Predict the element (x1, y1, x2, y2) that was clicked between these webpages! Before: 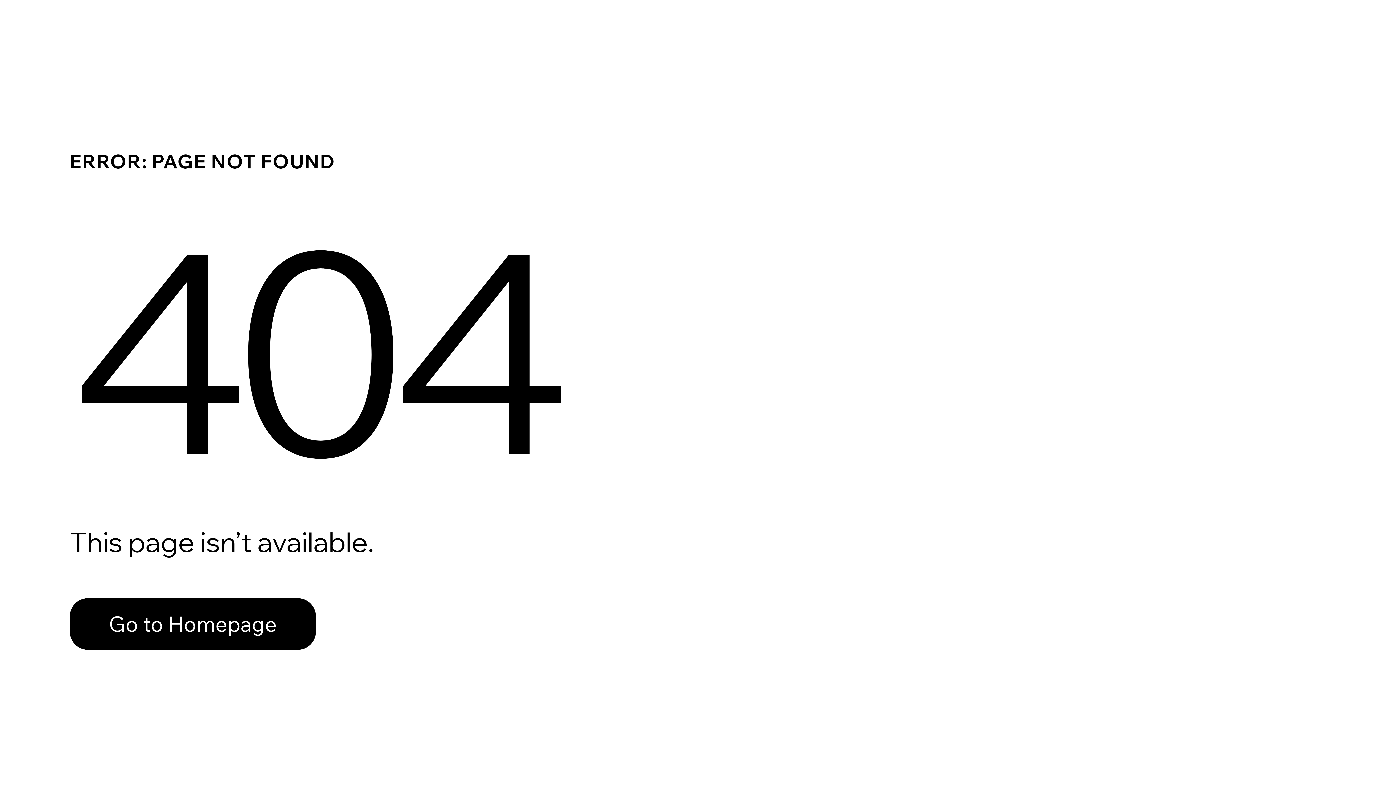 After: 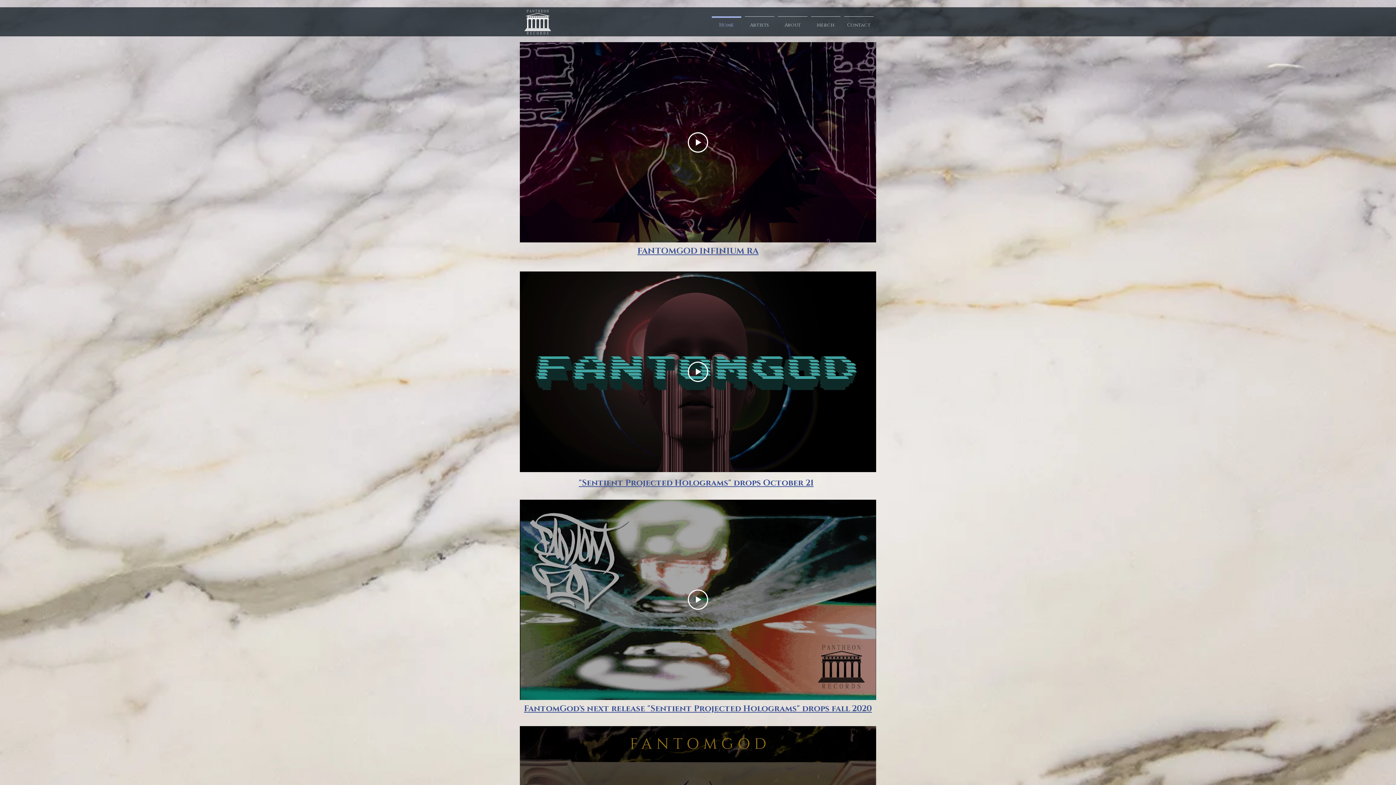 Action: label: Go to Homepage bbox: (69, 582, 768, 659)